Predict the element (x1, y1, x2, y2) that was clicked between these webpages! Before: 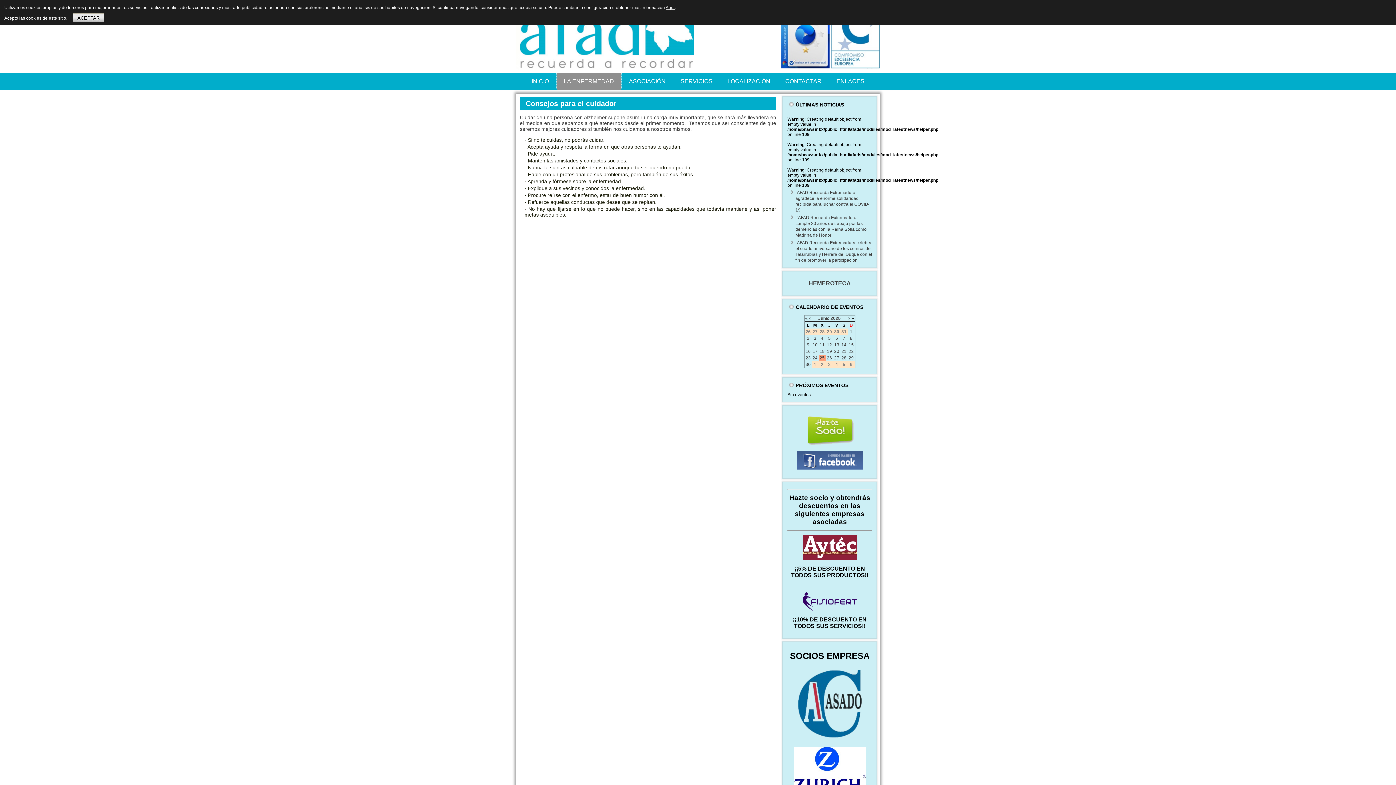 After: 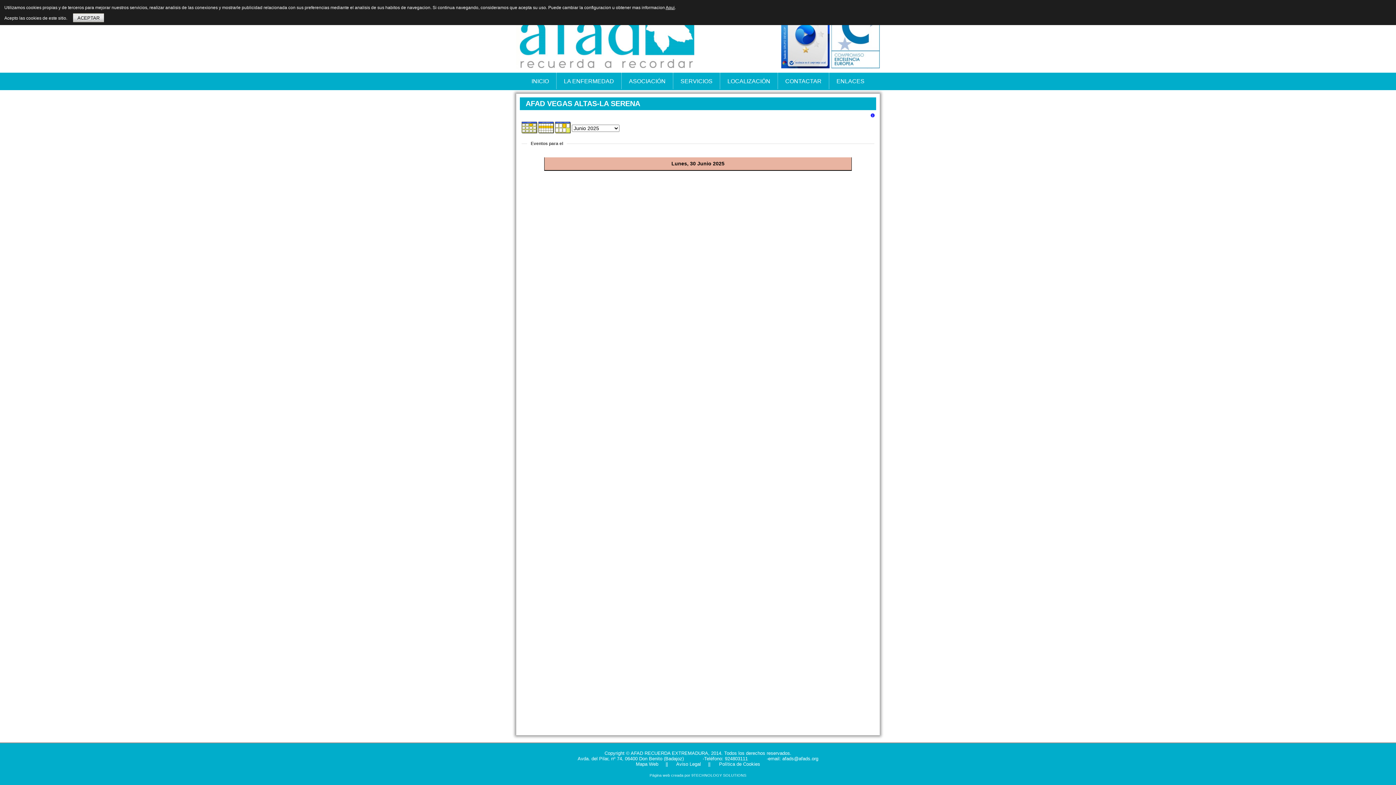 Action: bbox: (805, 362, 810, 367) label: 30